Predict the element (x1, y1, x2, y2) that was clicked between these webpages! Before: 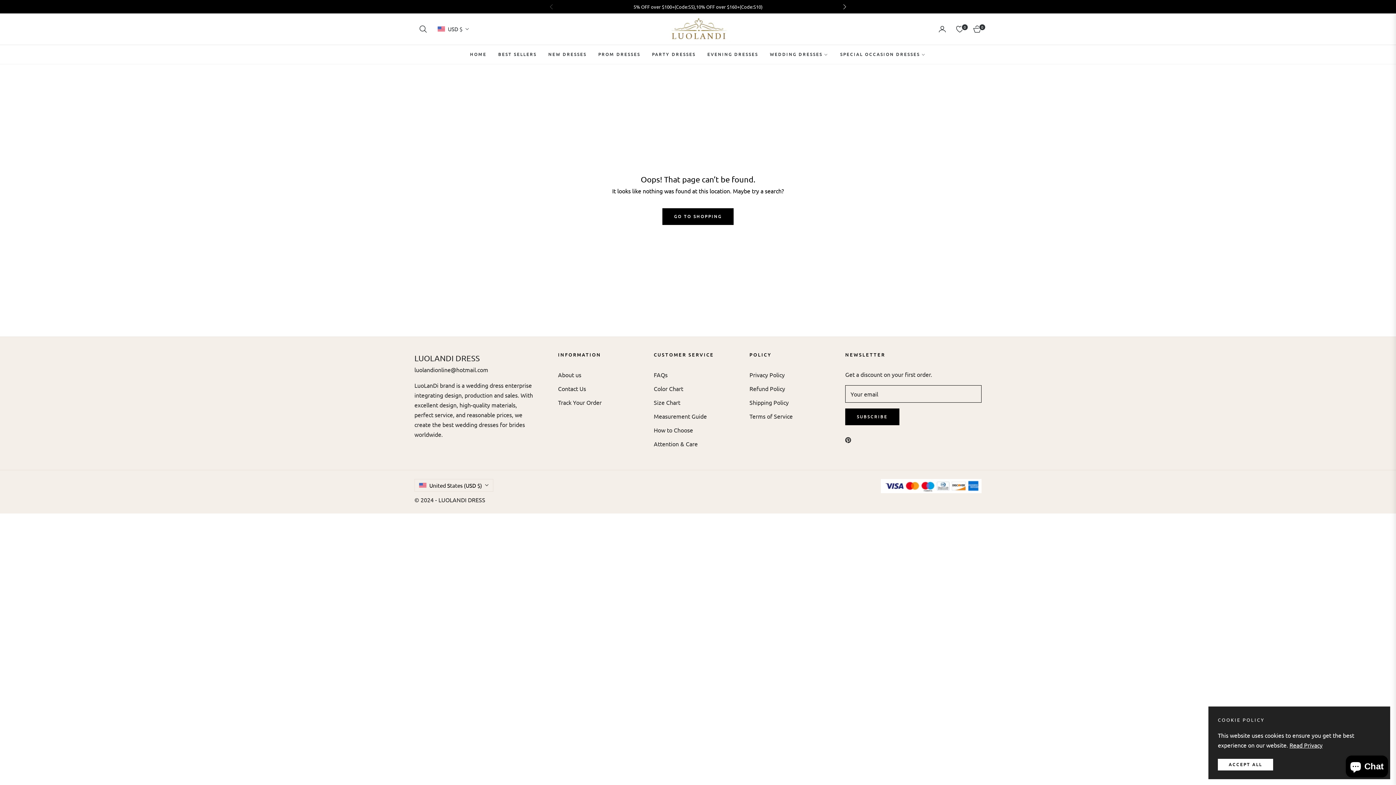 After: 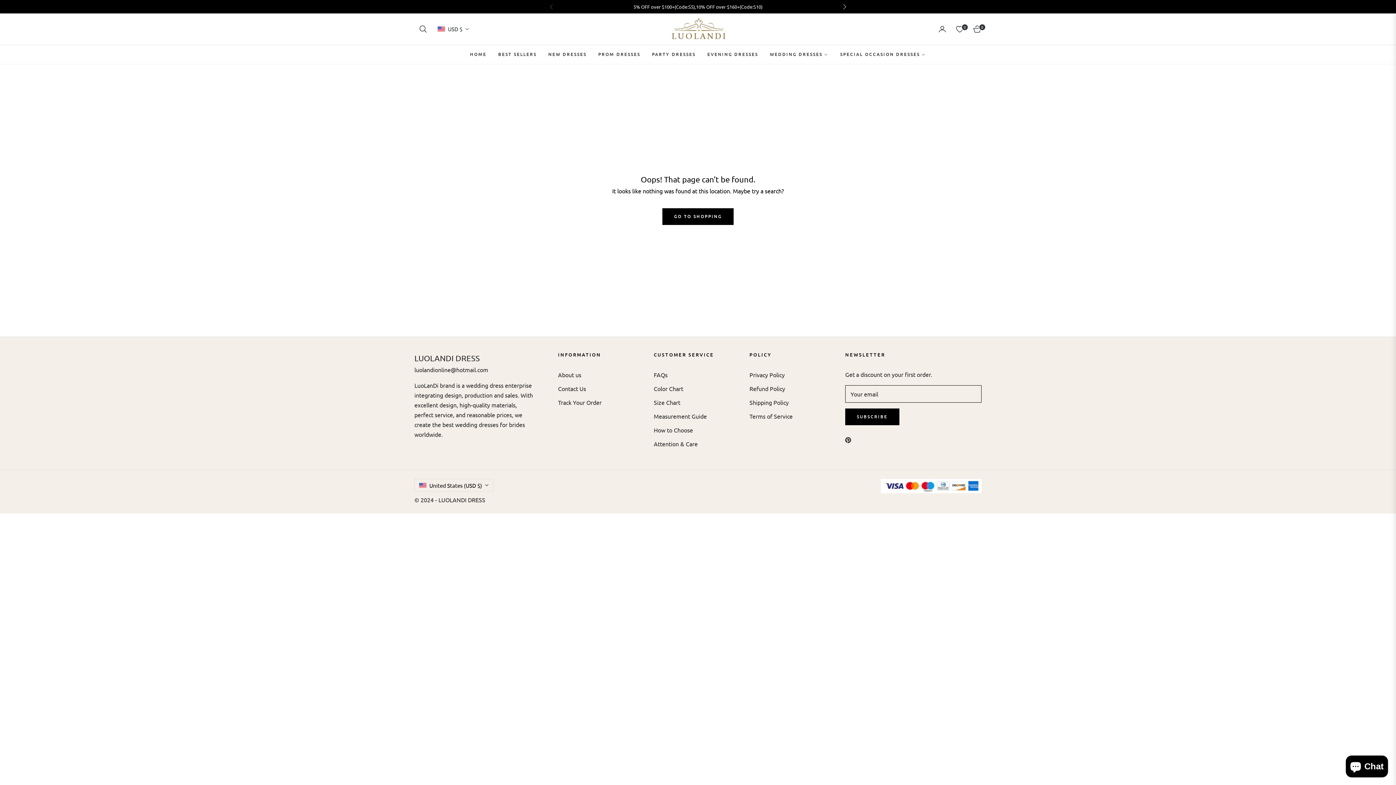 Action: label: ACCEPT ALL bbox: (1218, 759, 1273, 770)